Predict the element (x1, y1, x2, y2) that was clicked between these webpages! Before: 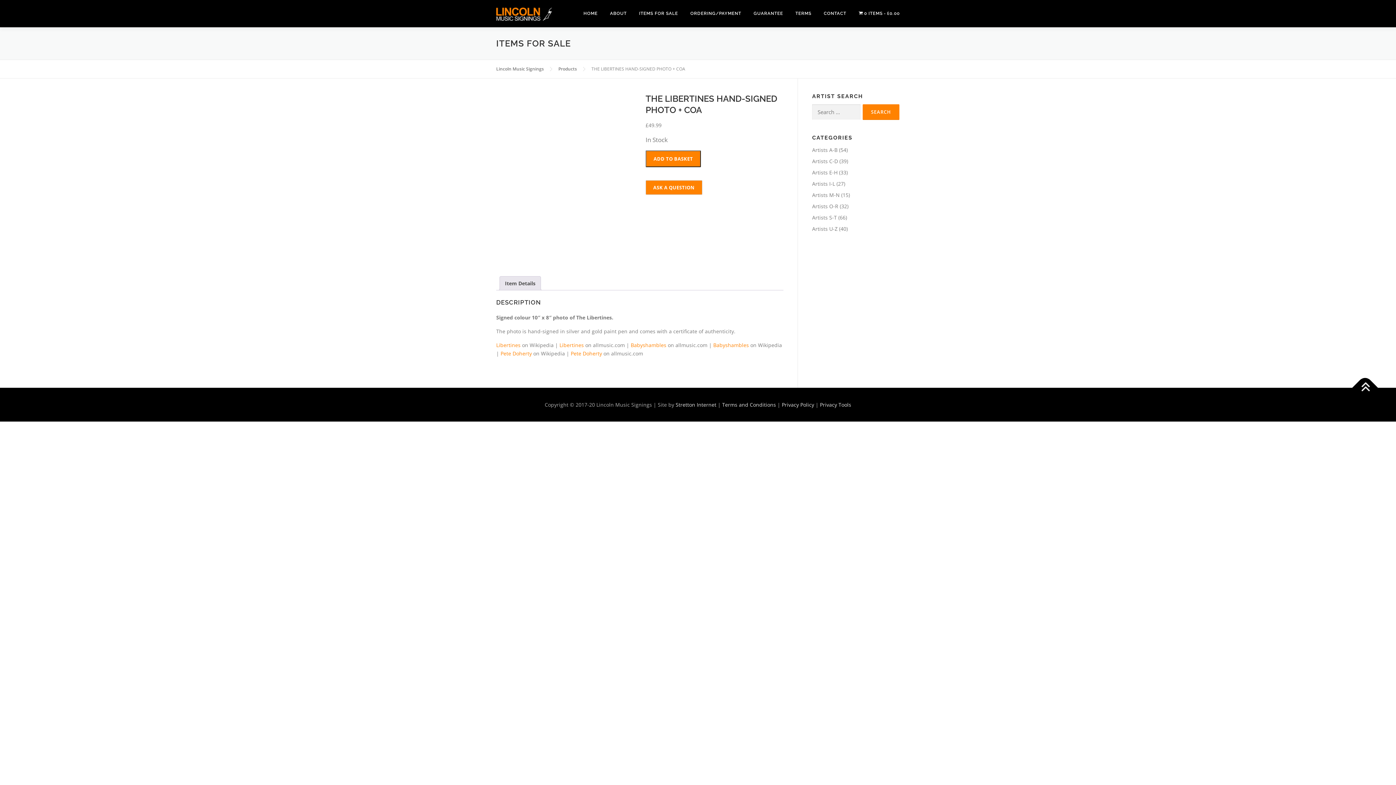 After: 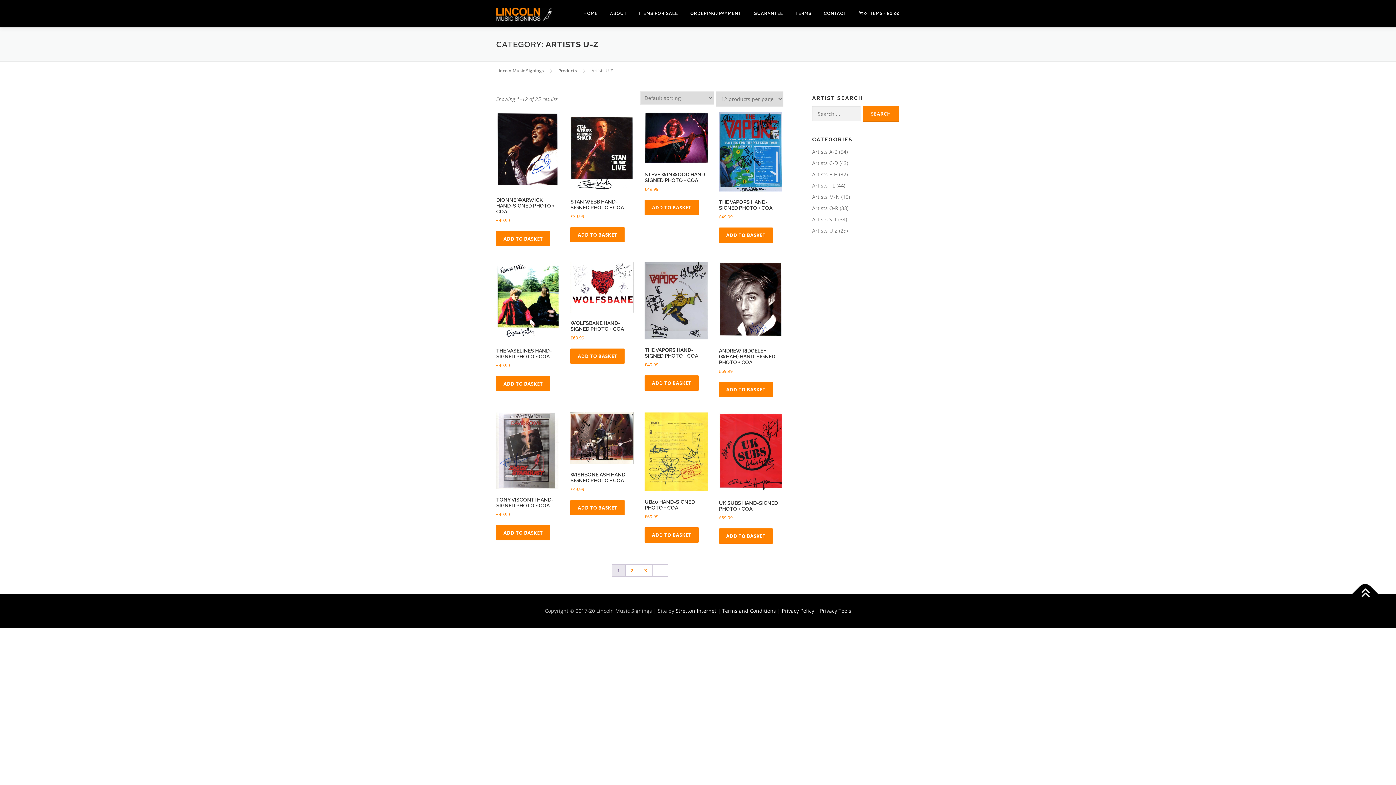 Action: bbox: (812, 225, 837, 232) label: Artists U-Z